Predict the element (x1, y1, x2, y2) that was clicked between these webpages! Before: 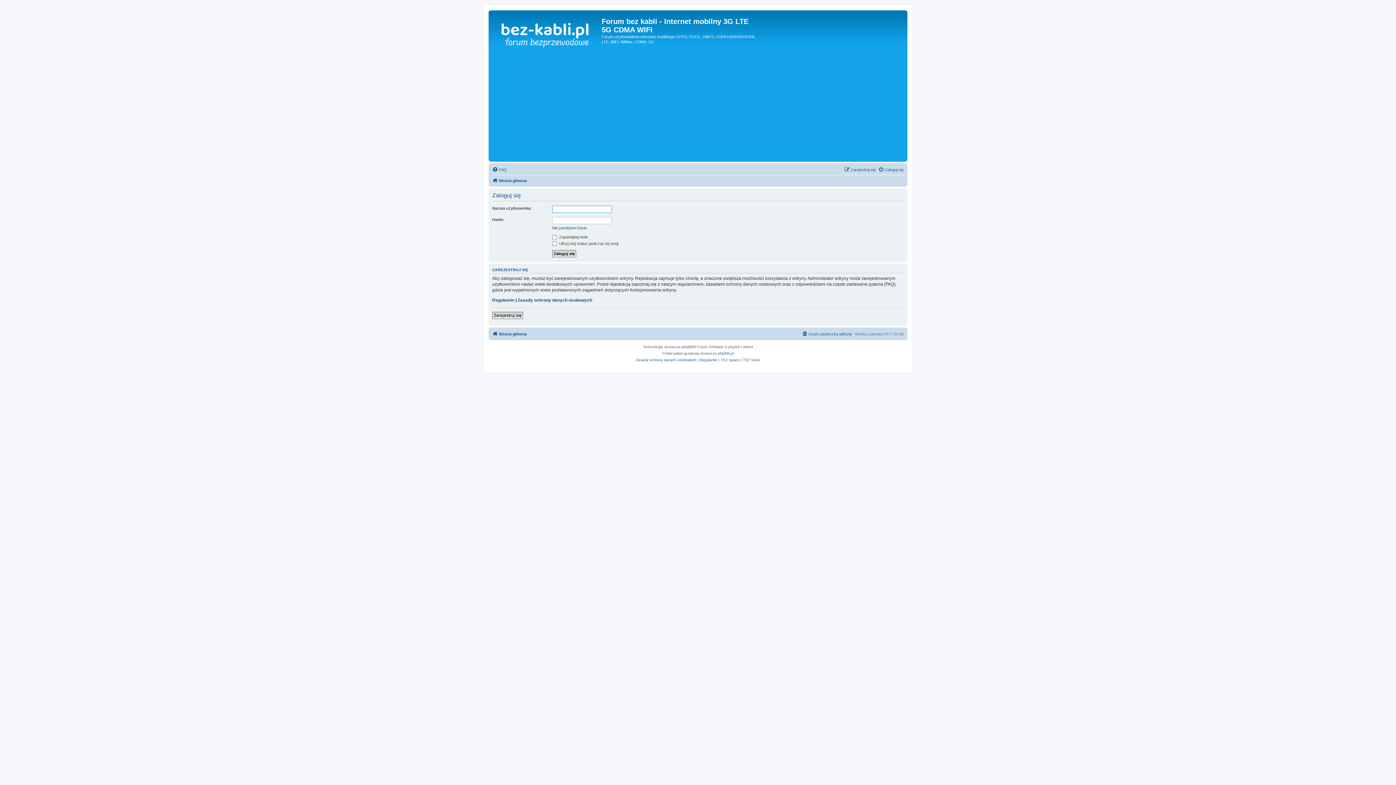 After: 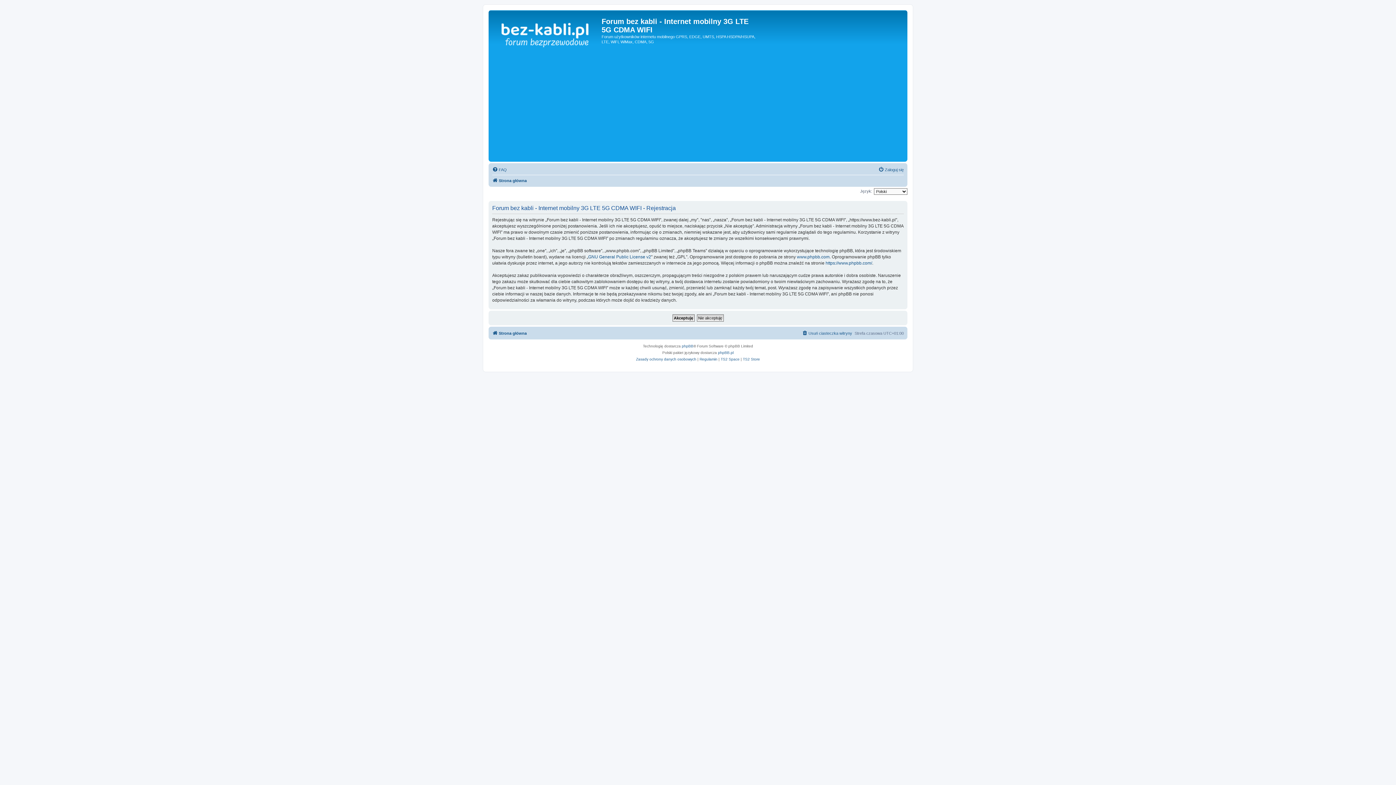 Action: bbox: (844, 165, 876, 174) label: Zarejestruj się